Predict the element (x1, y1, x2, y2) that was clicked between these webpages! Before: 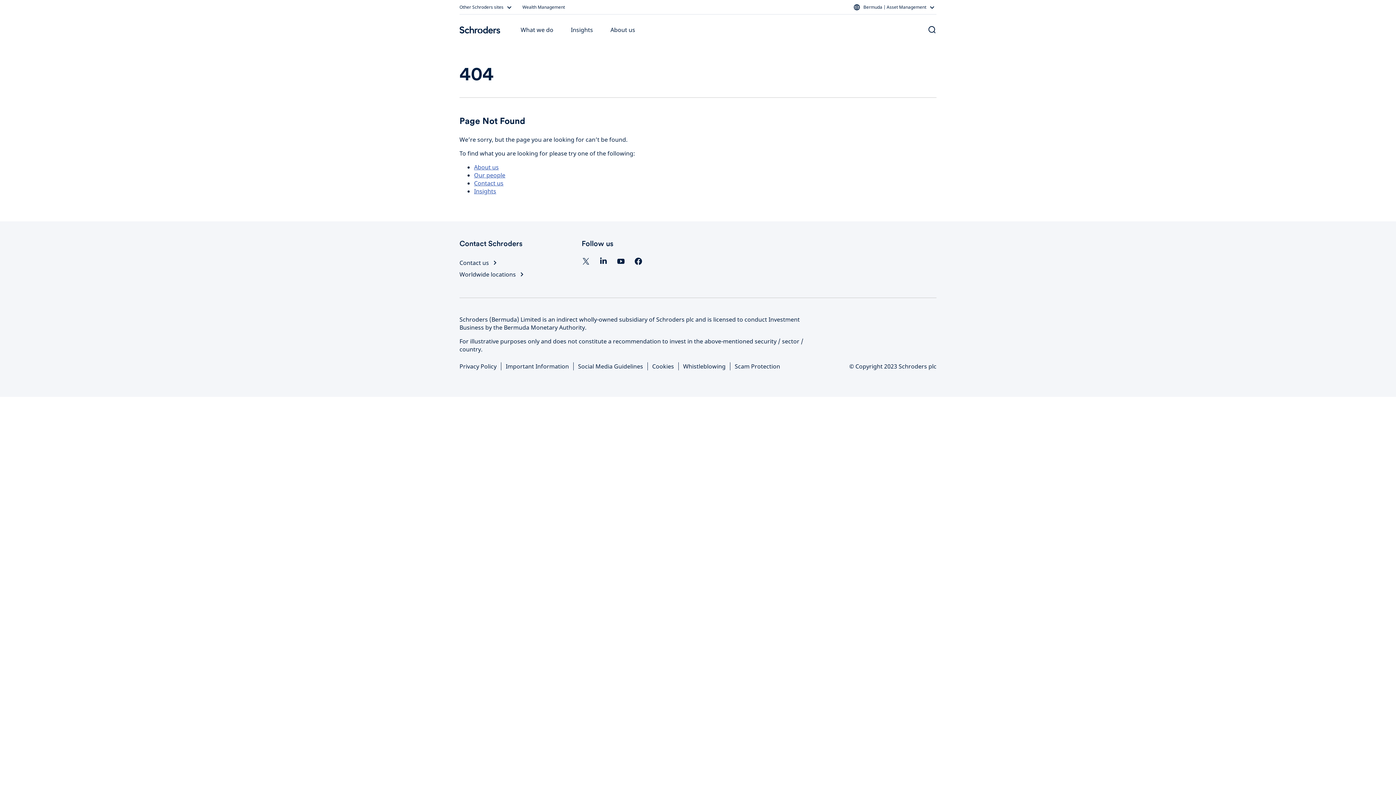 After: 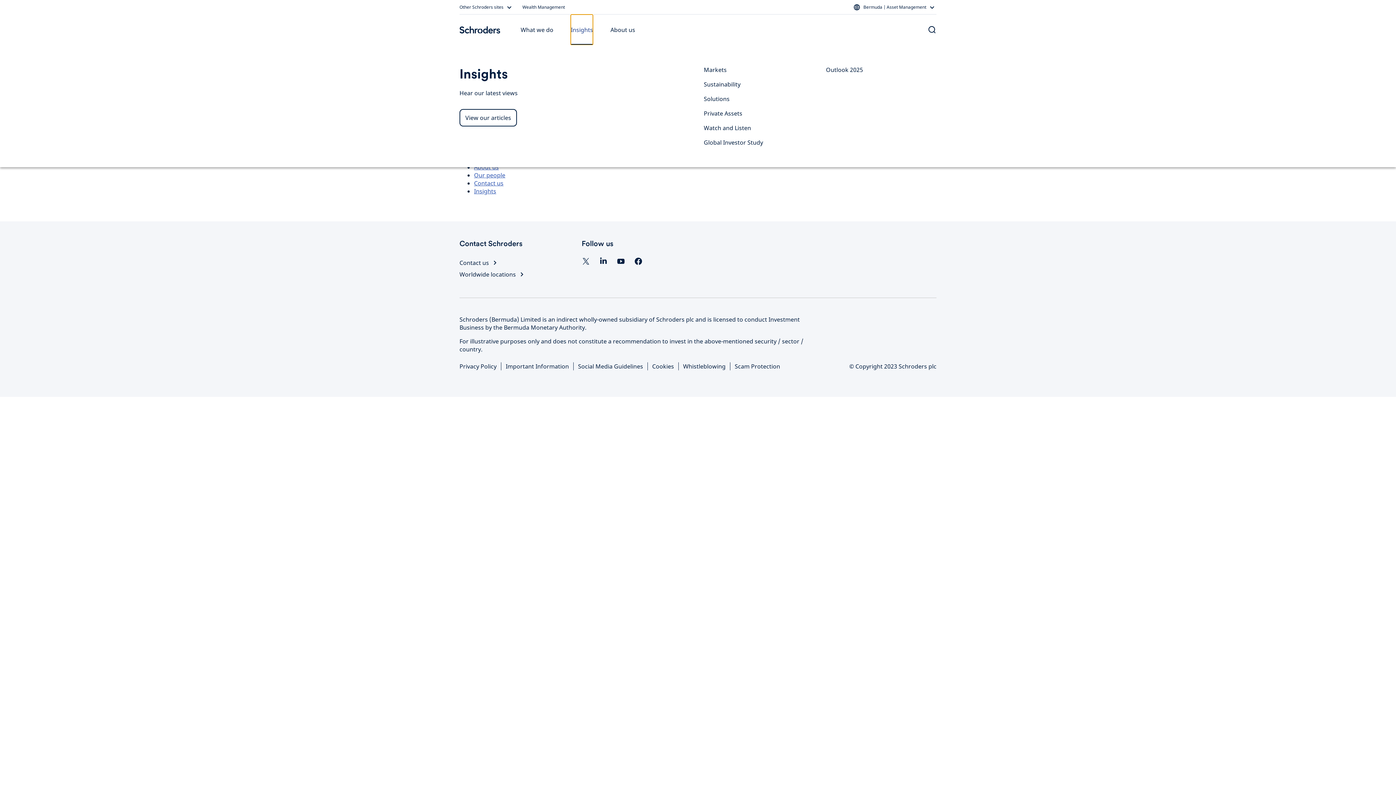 Action: label: Insights bbox: (571, 14, 593, 45)